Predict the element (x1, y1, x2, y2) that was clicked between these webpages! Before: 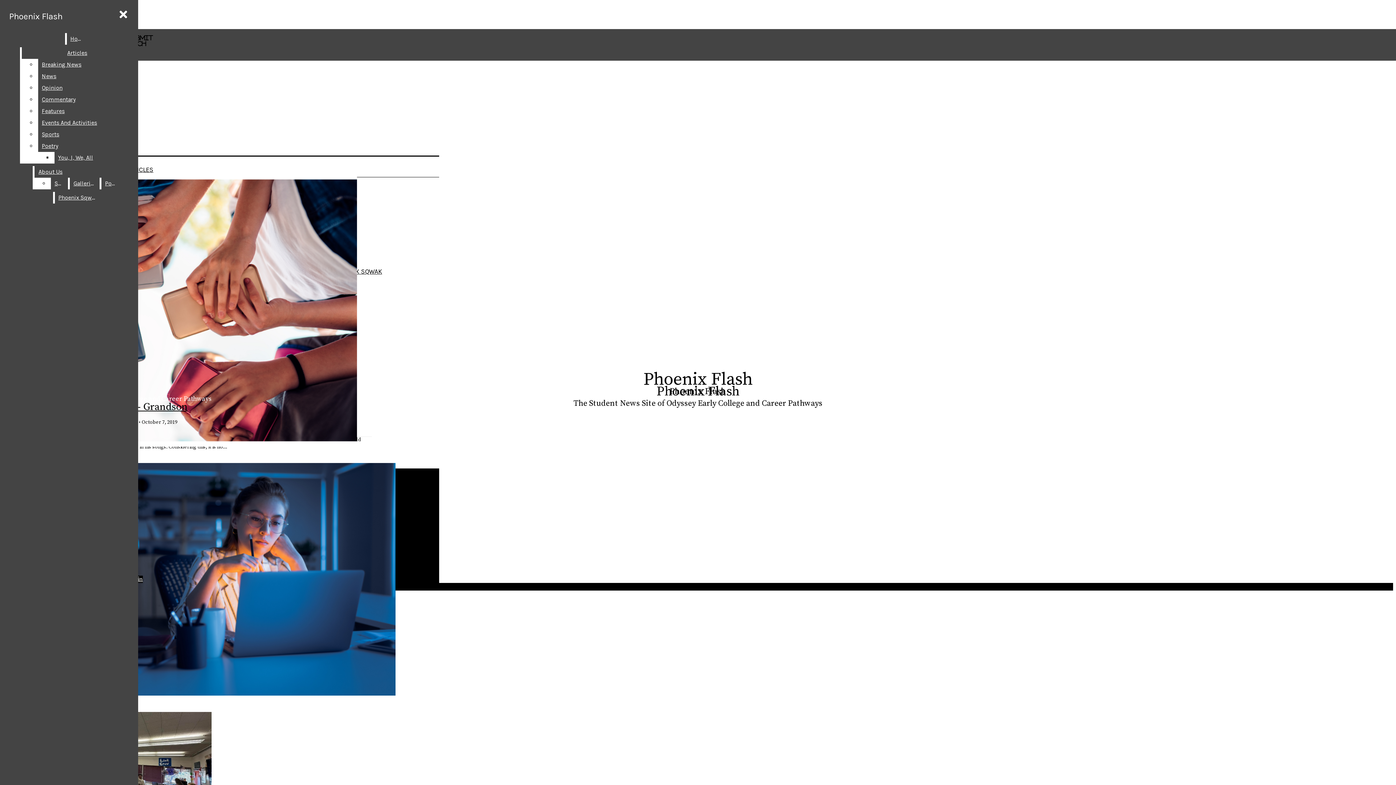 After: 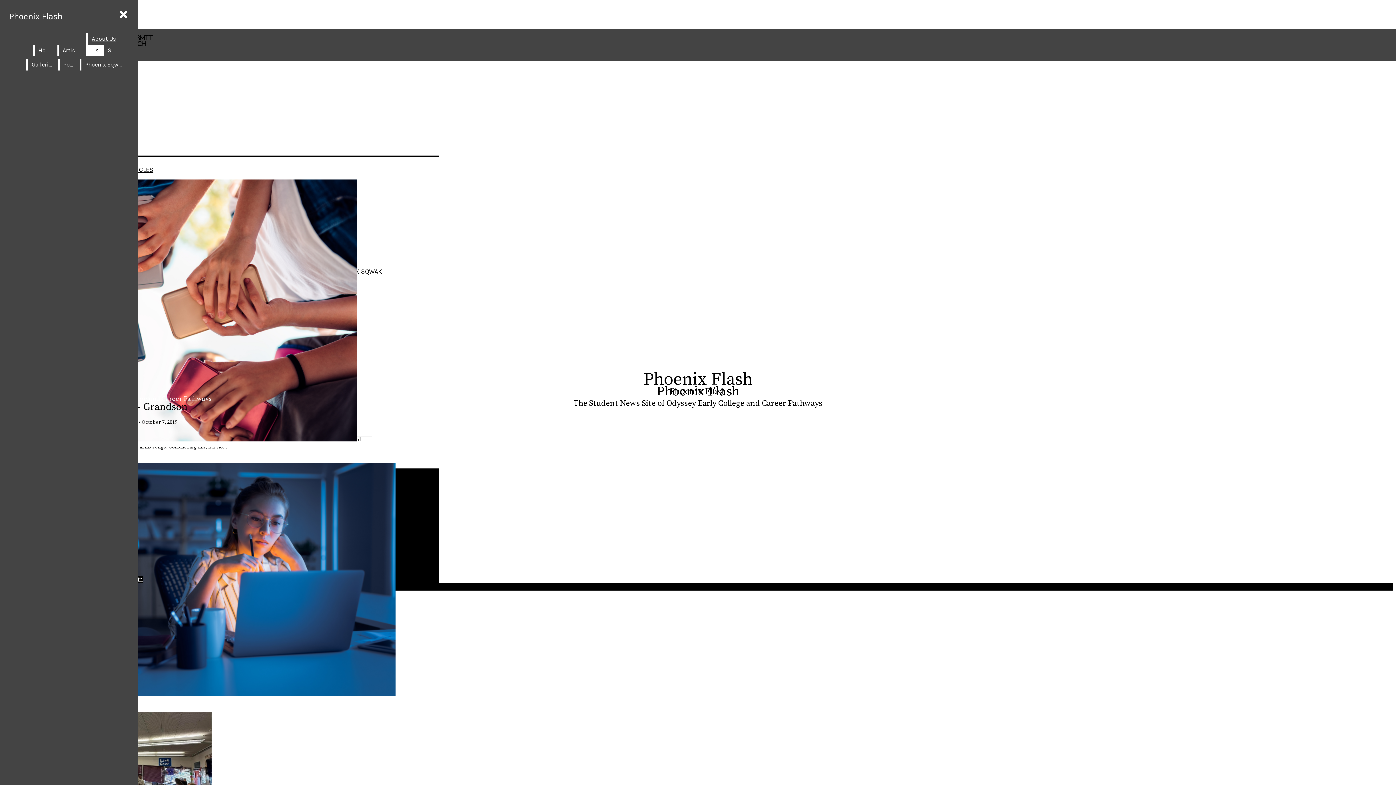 Action: bbox: (38, 82, 132, 93) label: Opinion